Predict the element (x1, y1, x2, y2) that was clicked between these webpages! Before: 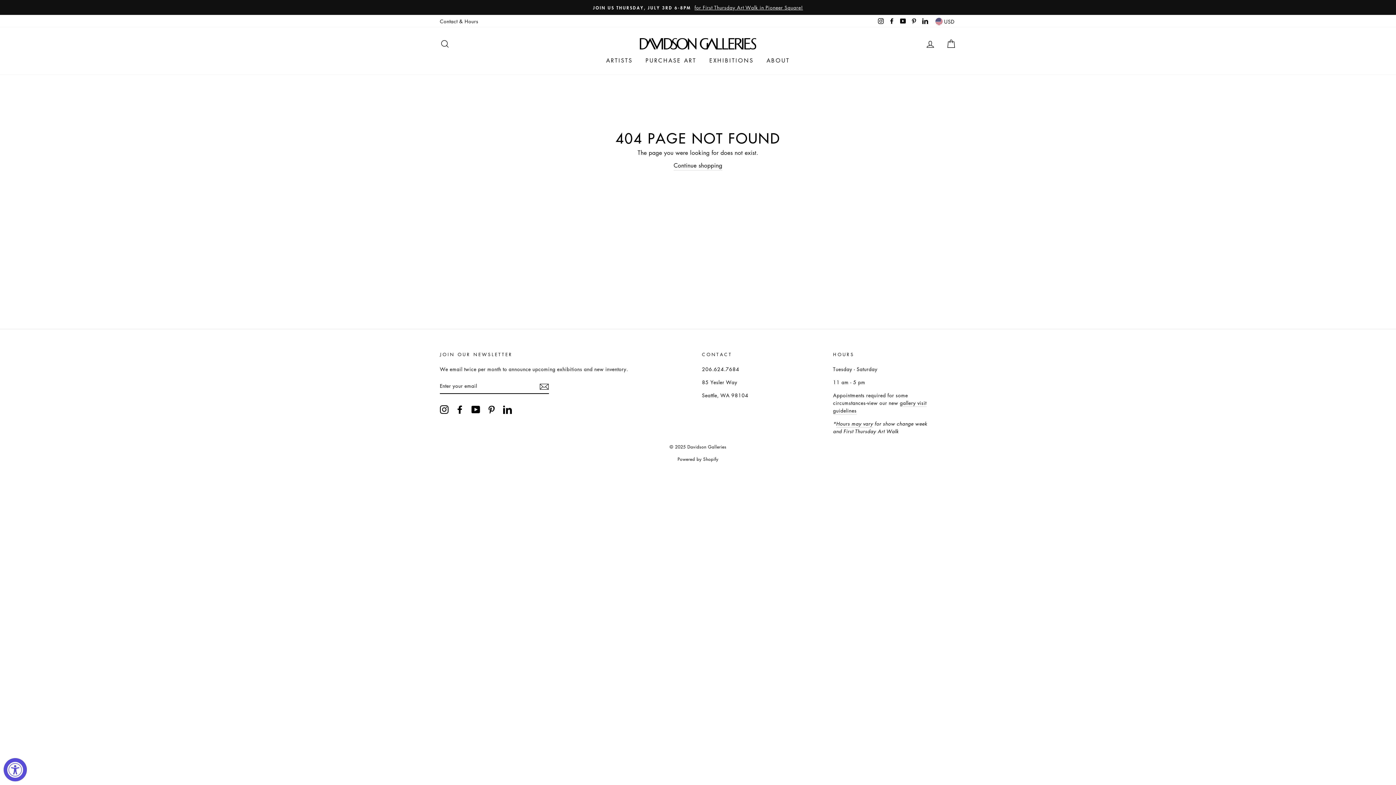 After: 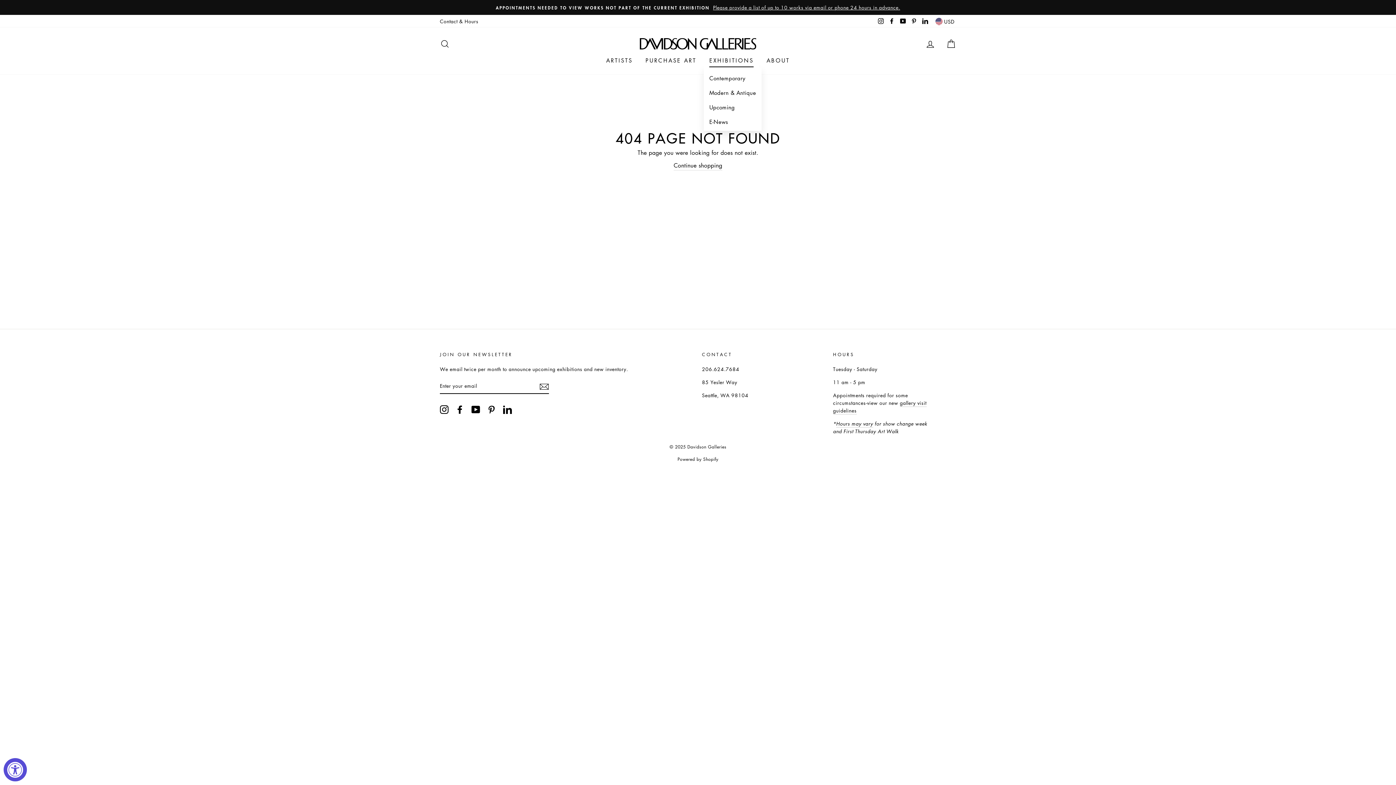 Action: label: EXHIBITIONS bbox: (704, 53, 759, 67)